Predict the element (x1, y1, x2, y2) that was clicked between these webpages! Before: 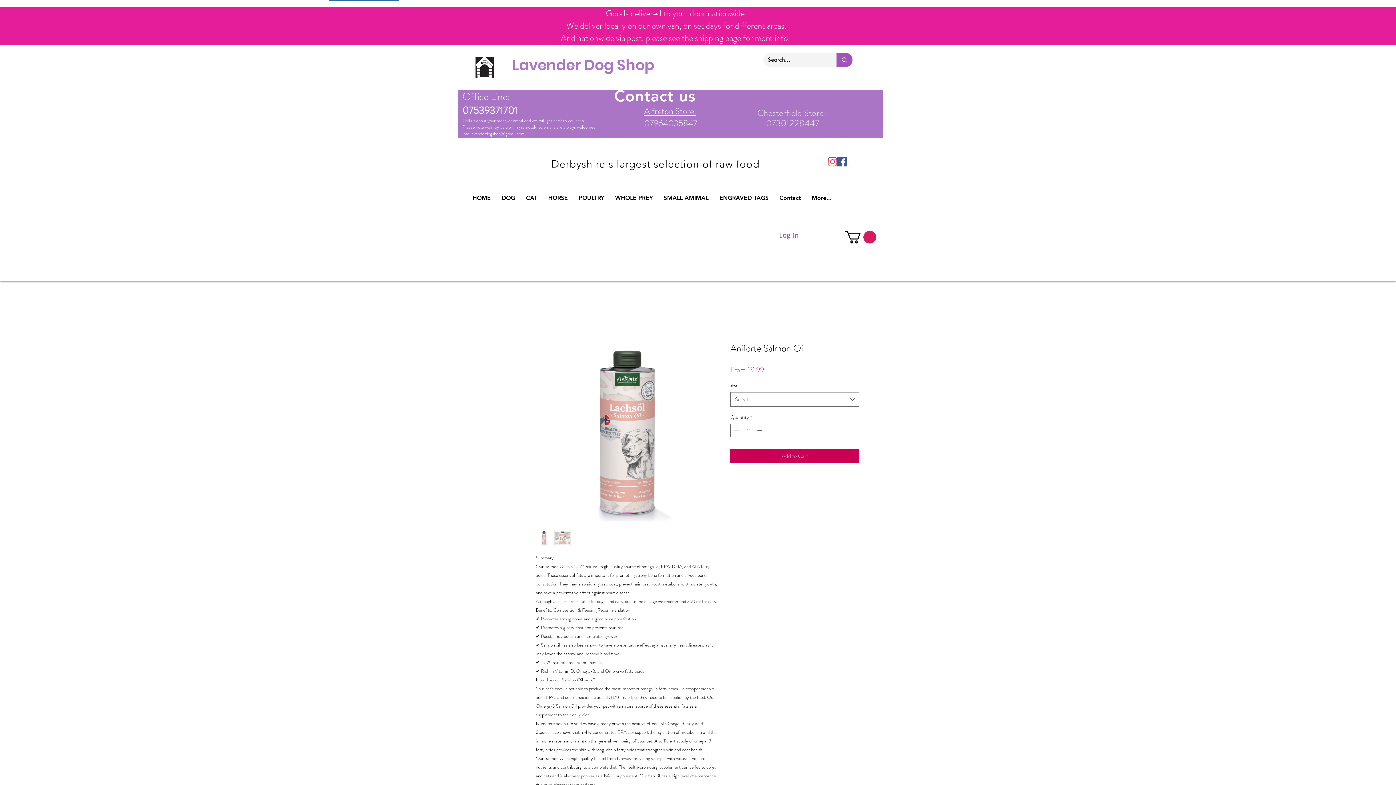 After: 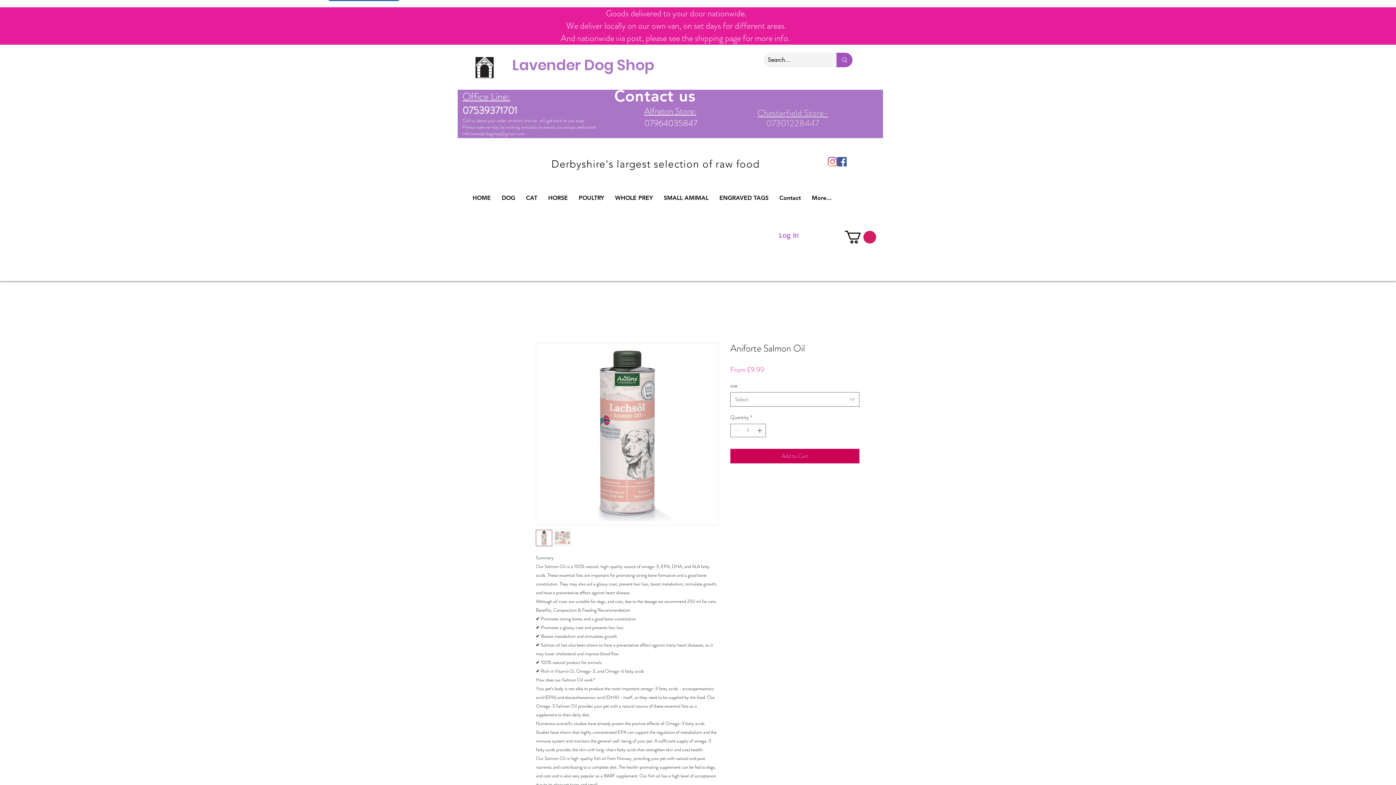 Action: label: HORSE bbox: (542, 186, 573, 209)